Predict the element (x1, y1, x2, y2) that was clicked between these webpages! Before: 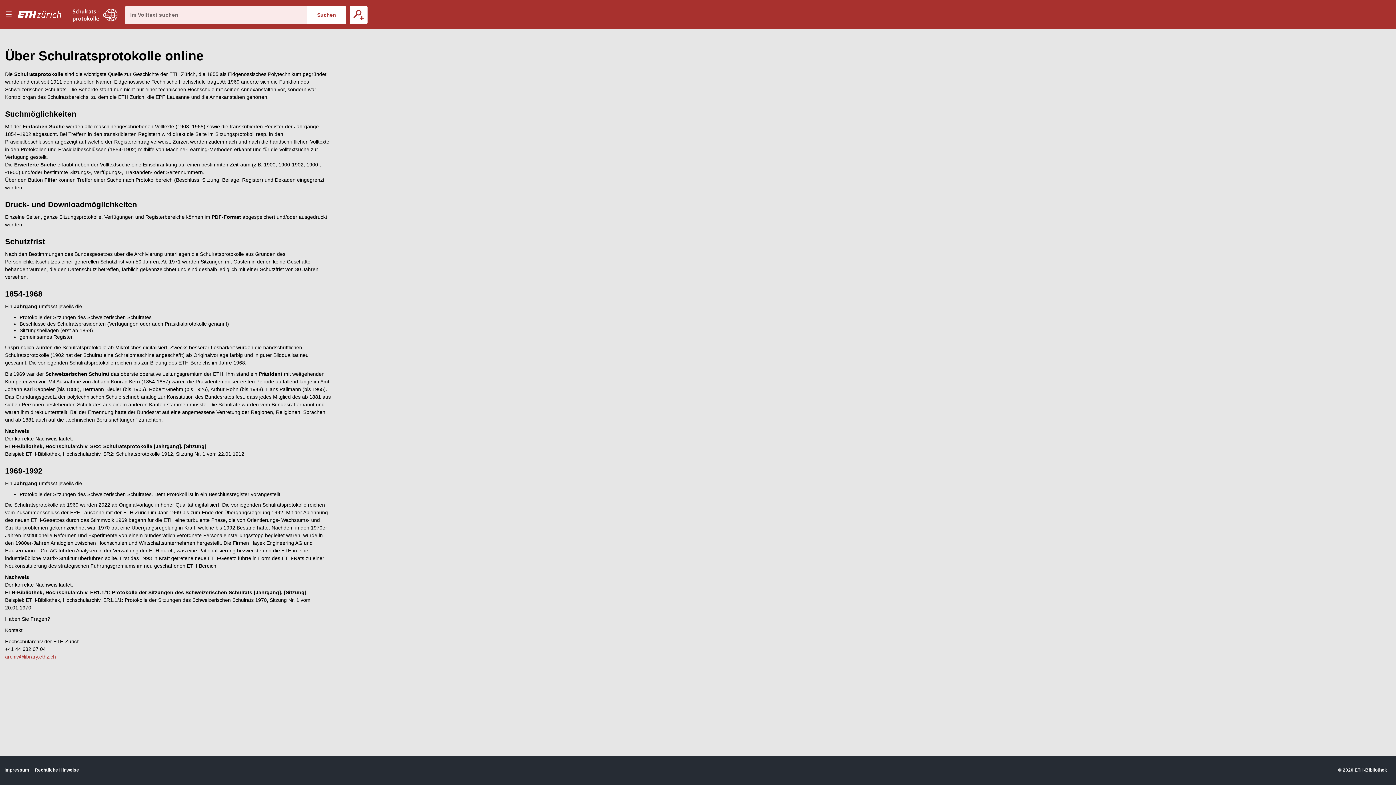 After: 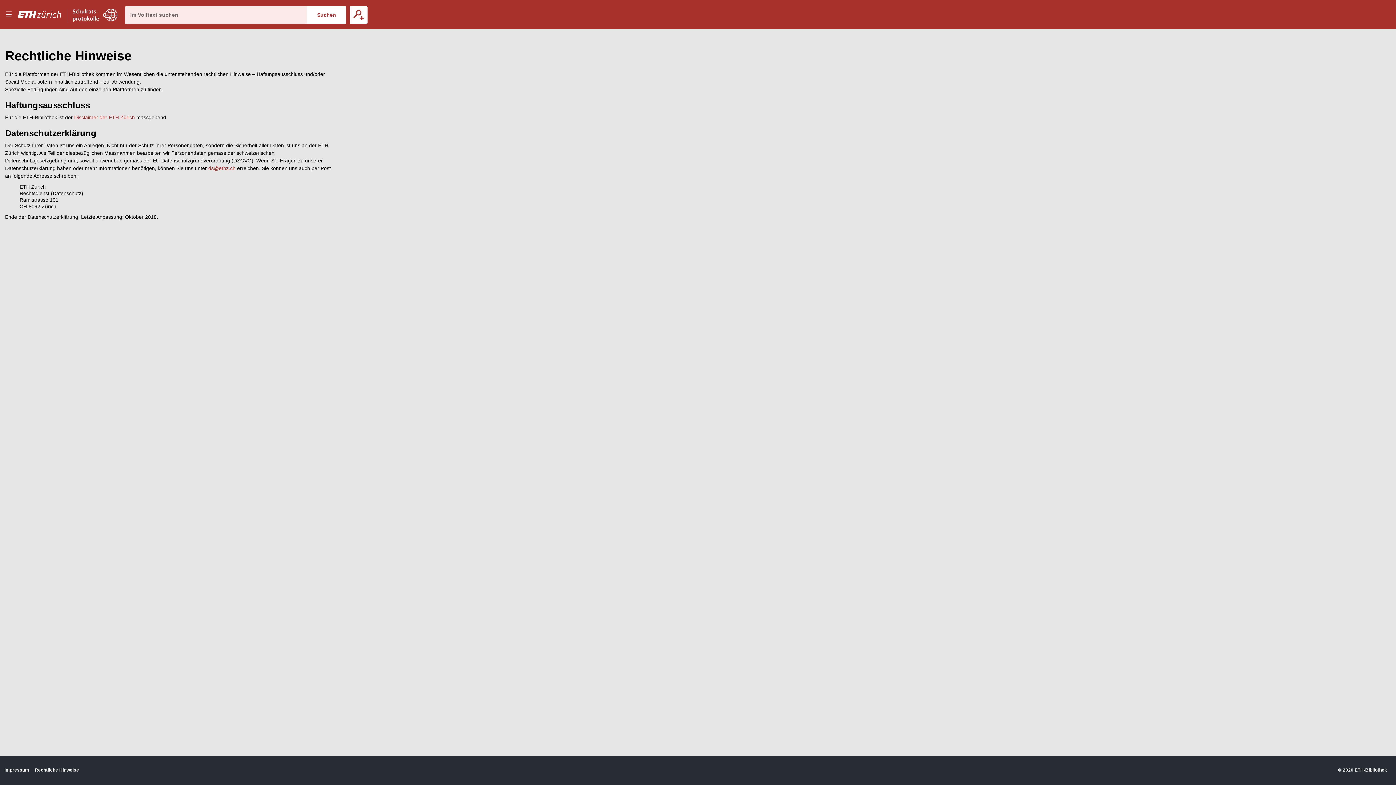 Action: label: Rechtliche Hinweise bbox: (34, 767, 79, 773)